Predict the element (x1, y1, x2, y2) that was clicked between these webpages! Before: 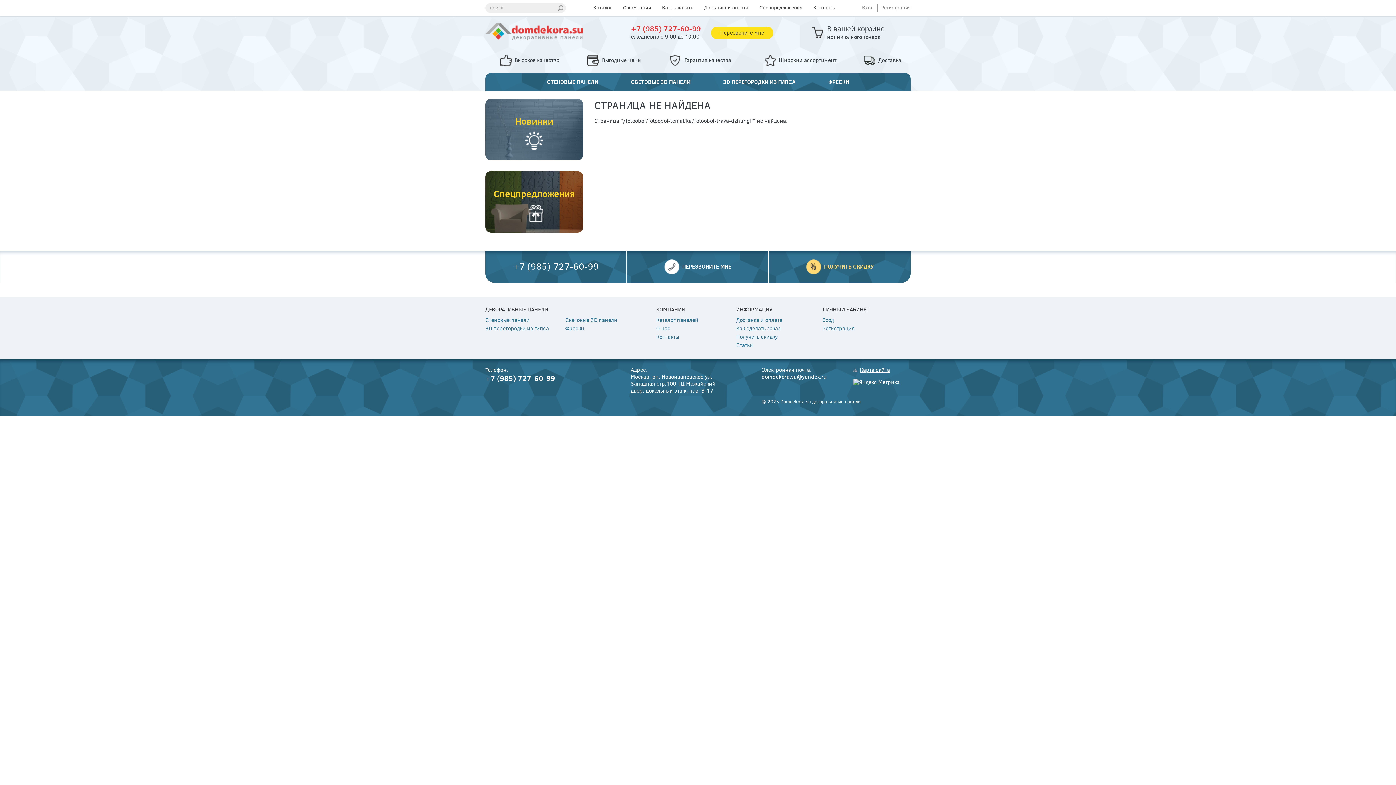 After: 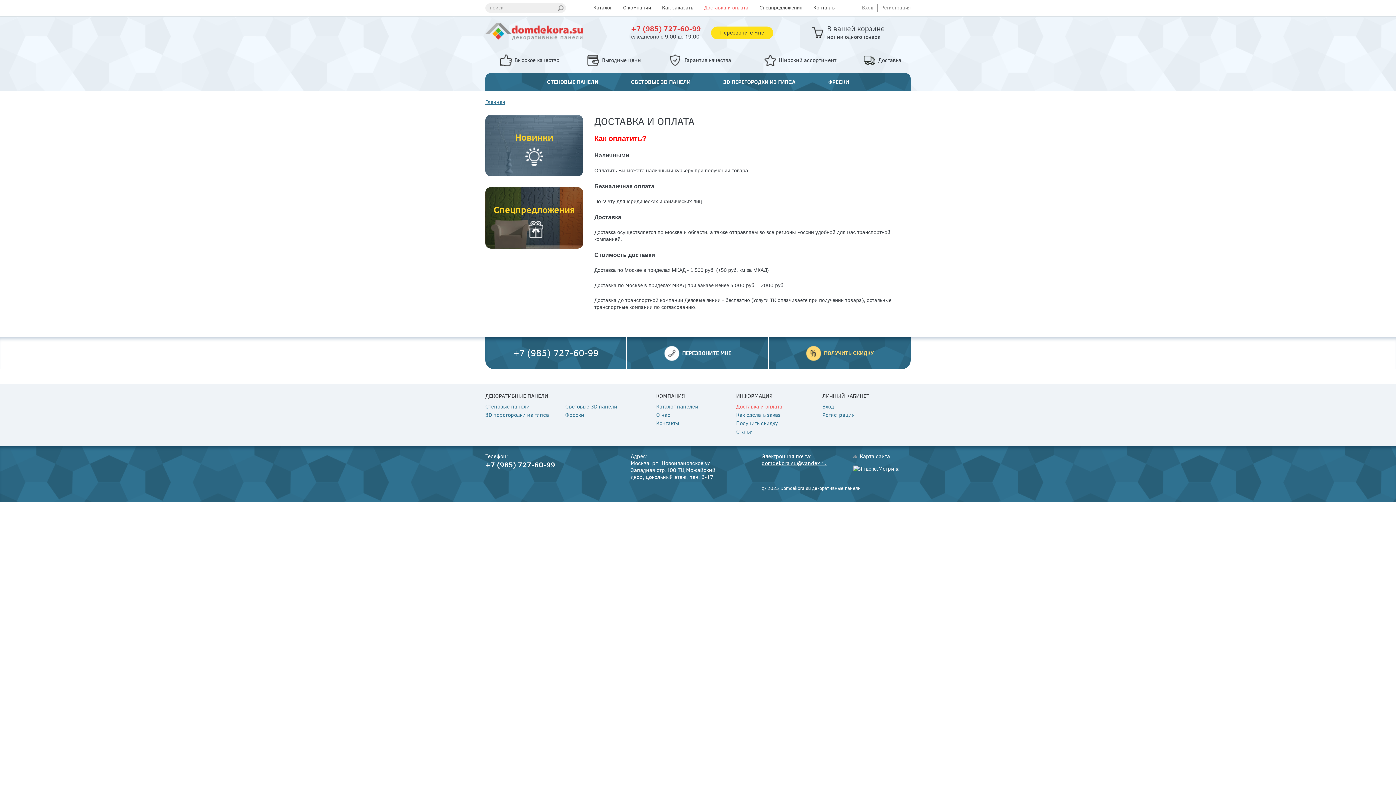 Action: label: Доставка и оплата bbox: (704, 0, 748, 16)